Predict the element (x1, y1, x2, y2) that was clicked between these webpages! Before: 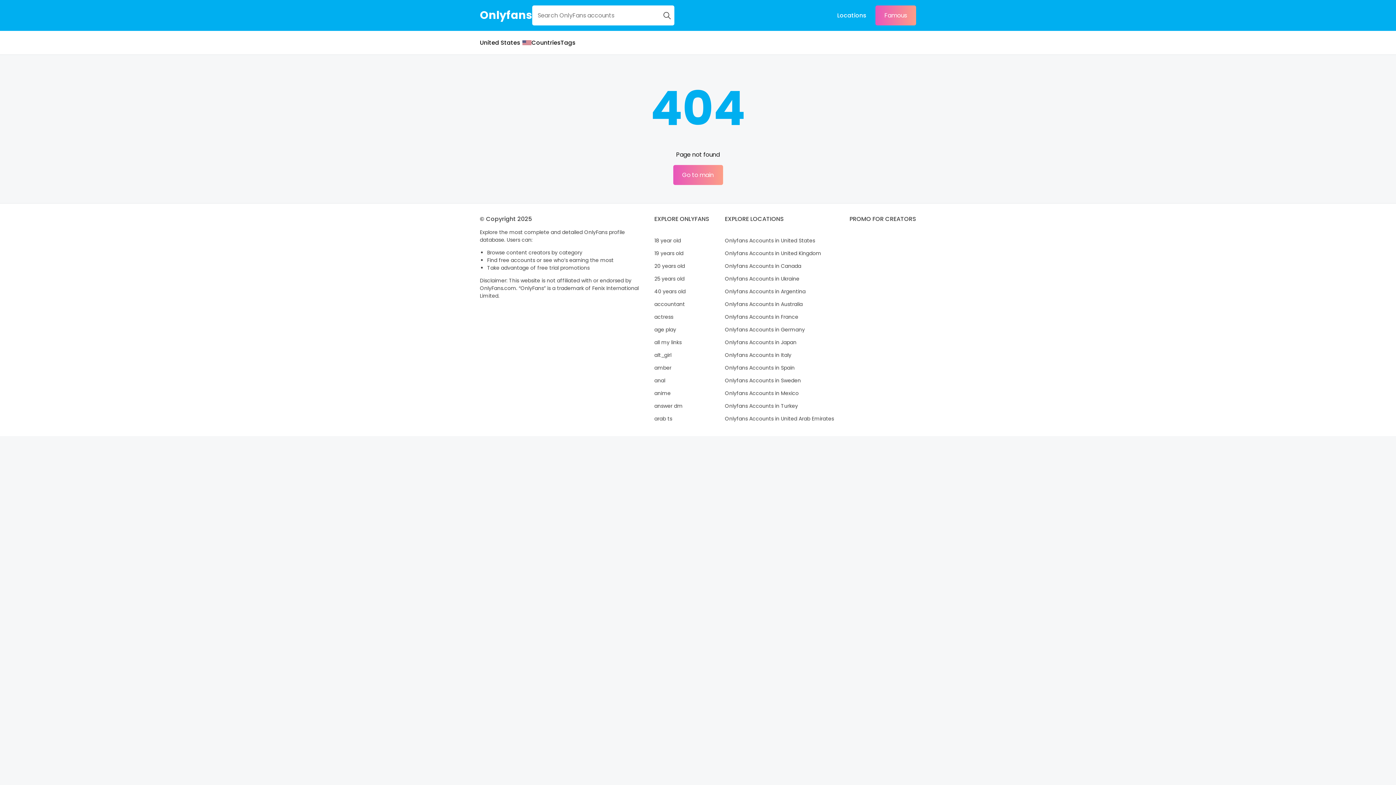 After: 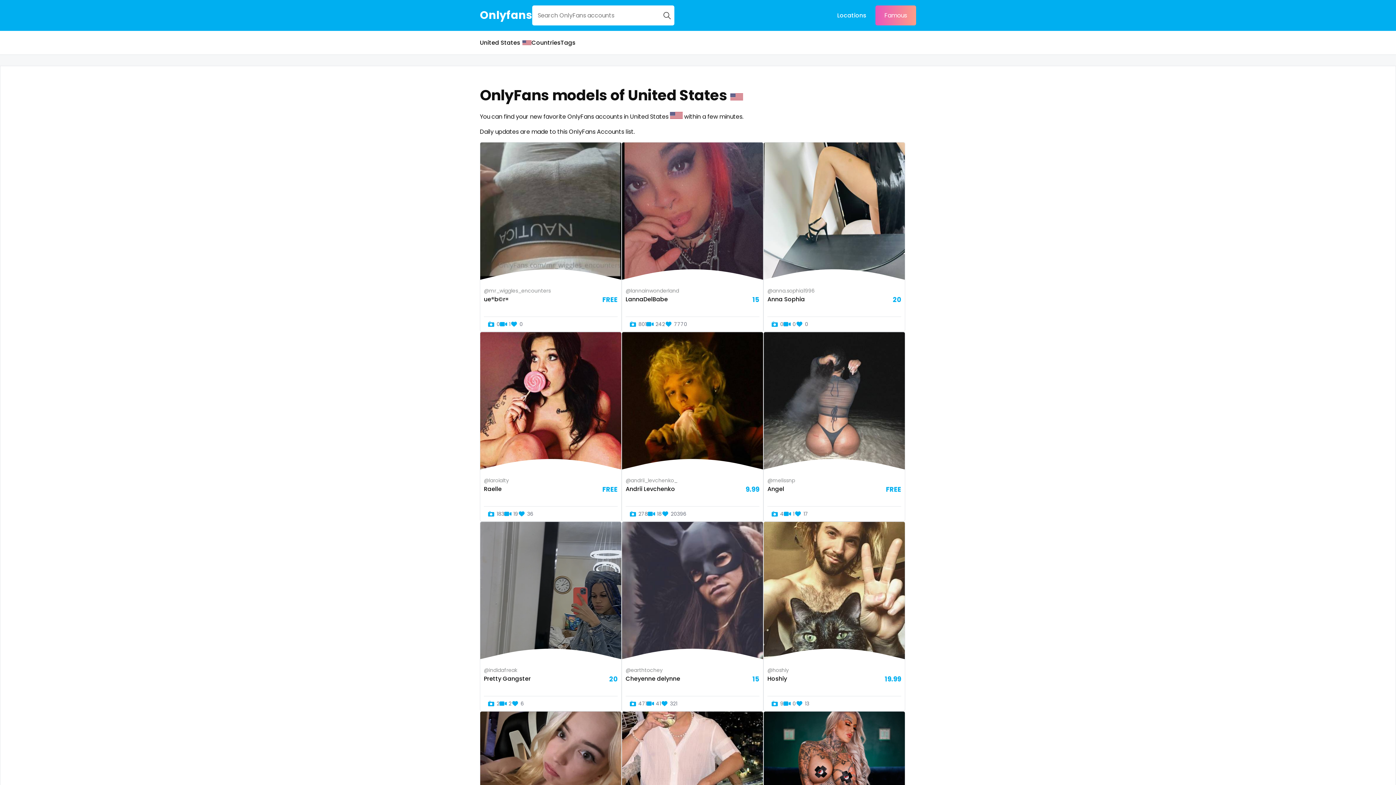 Action: bbox: (480, 30, 531, 54) label: United States